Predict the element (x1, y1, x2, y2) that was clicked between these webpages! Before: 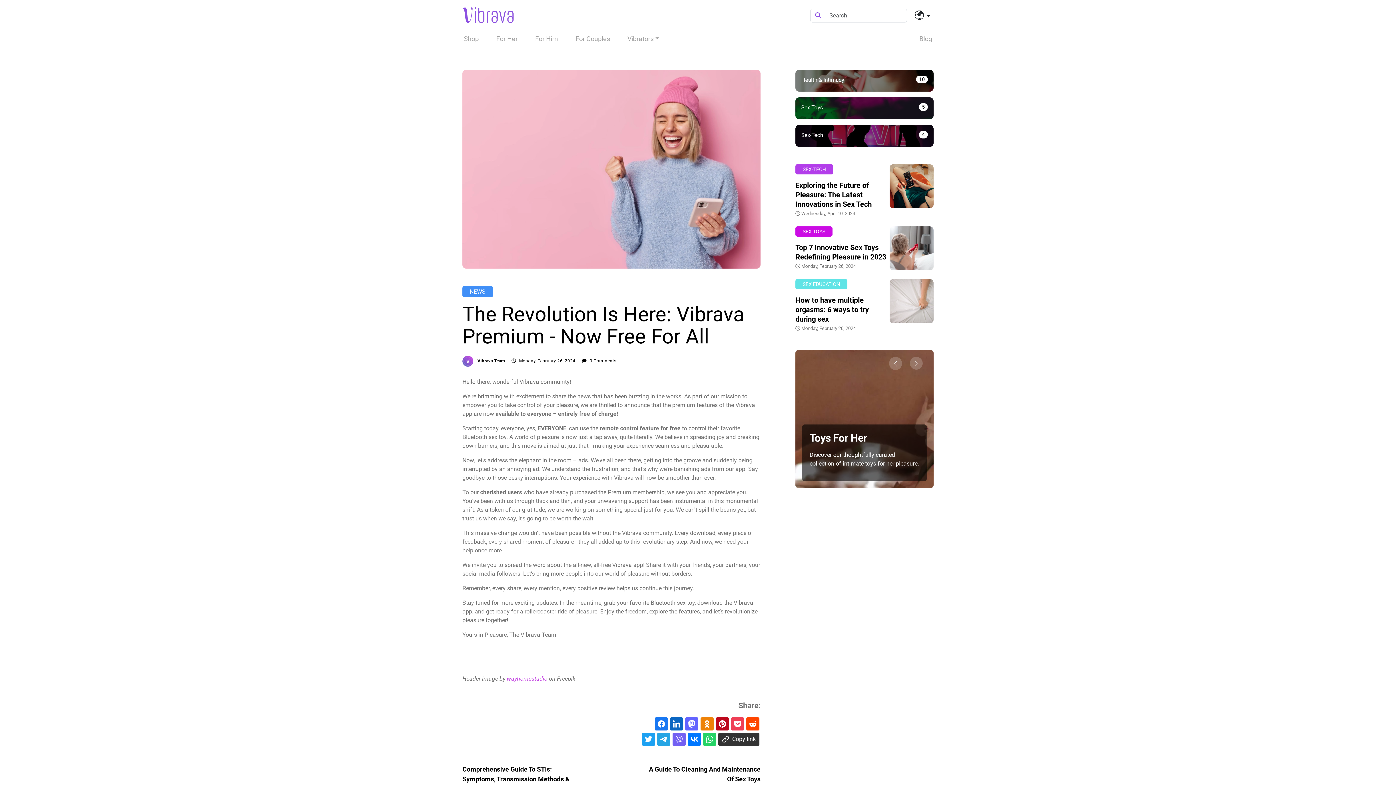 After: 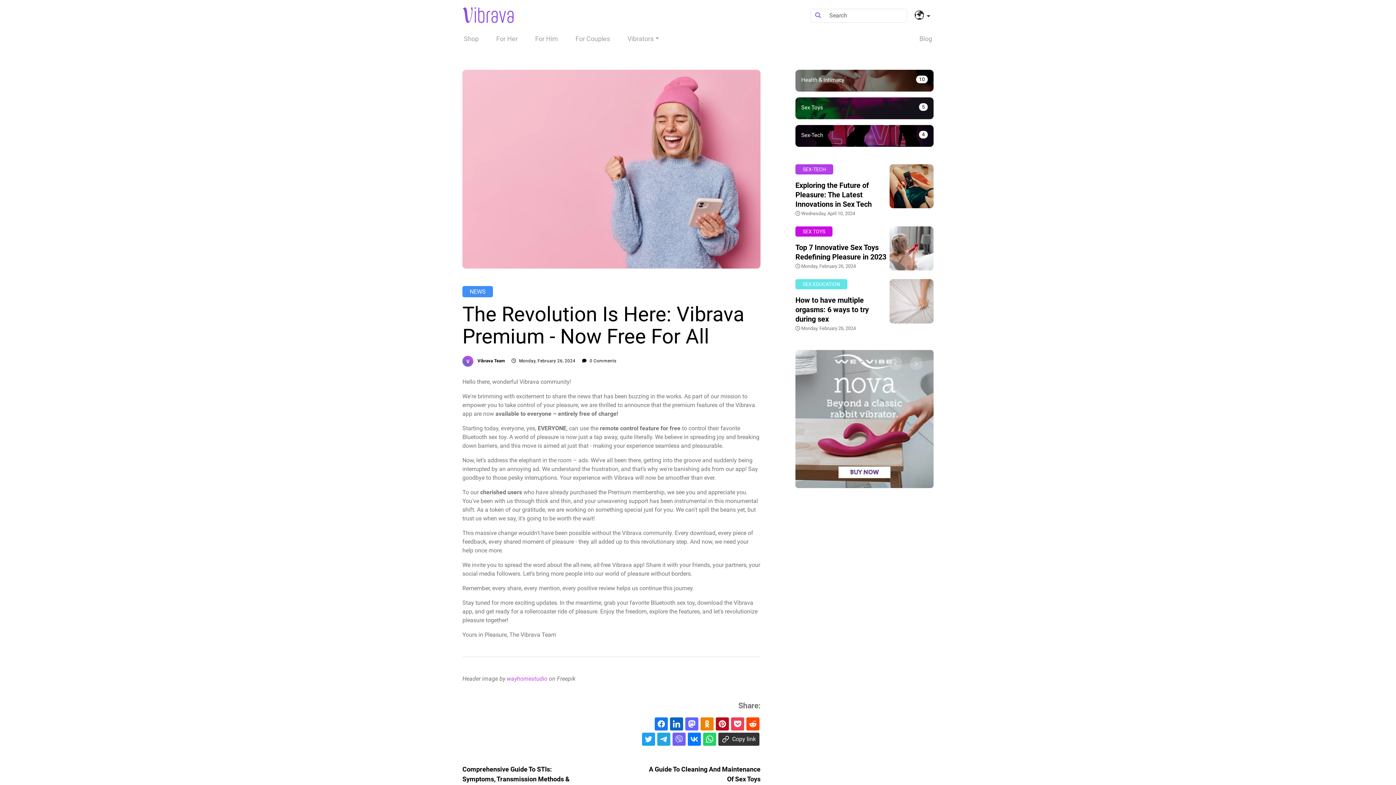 Action: label: 0 Comments bbox: (589, 358, 616, 363)